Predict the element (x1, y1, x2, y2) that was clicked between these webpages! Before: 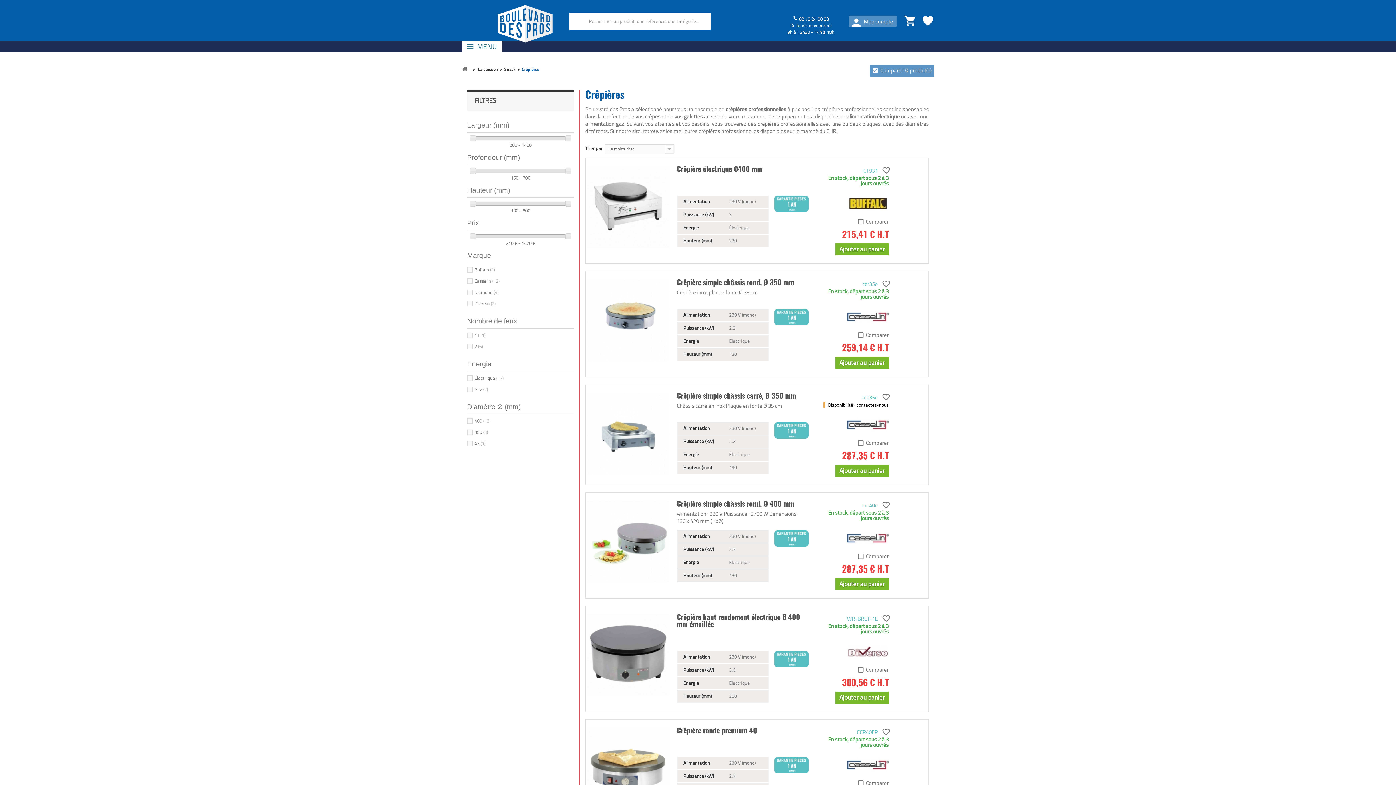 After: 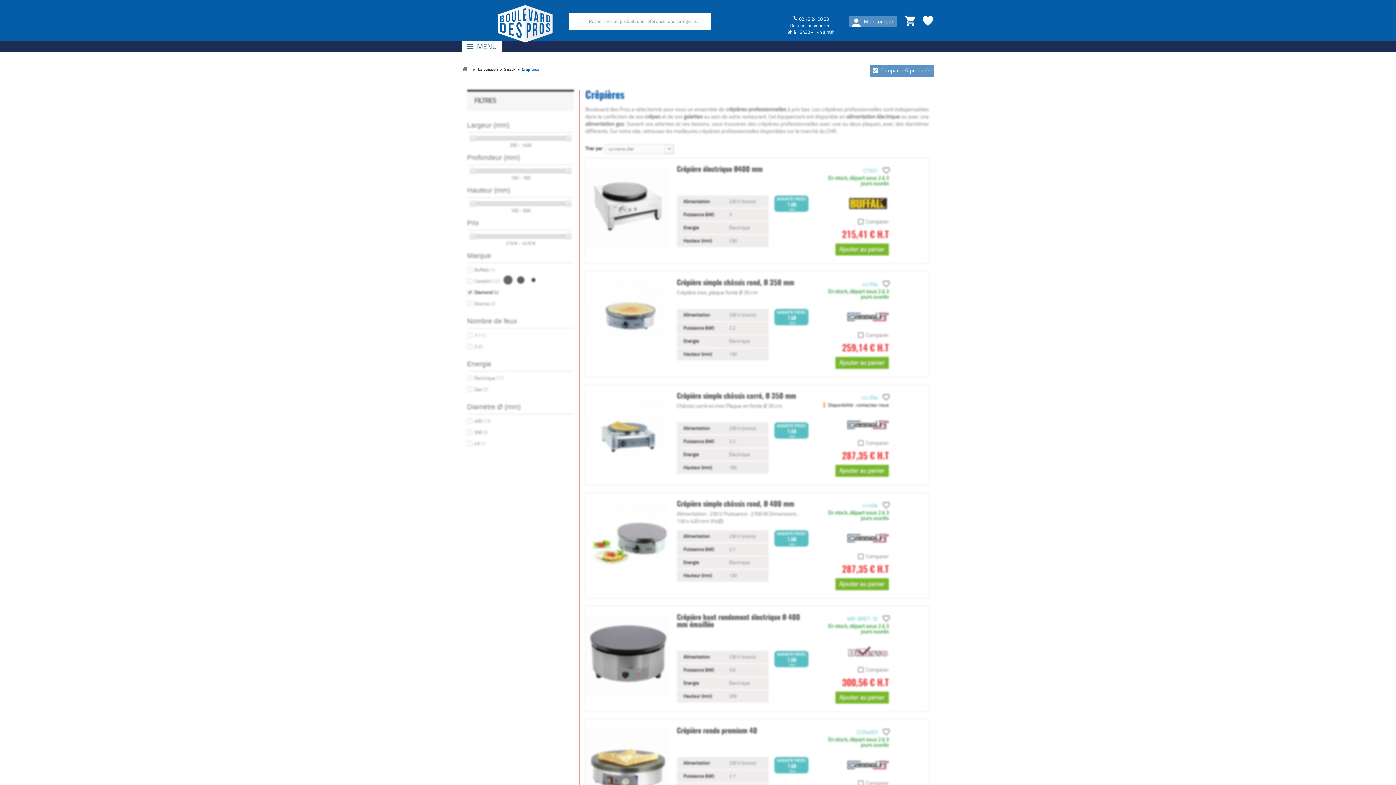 Action: bbox: (474, 288, 498, 296) label: Diamond (4)